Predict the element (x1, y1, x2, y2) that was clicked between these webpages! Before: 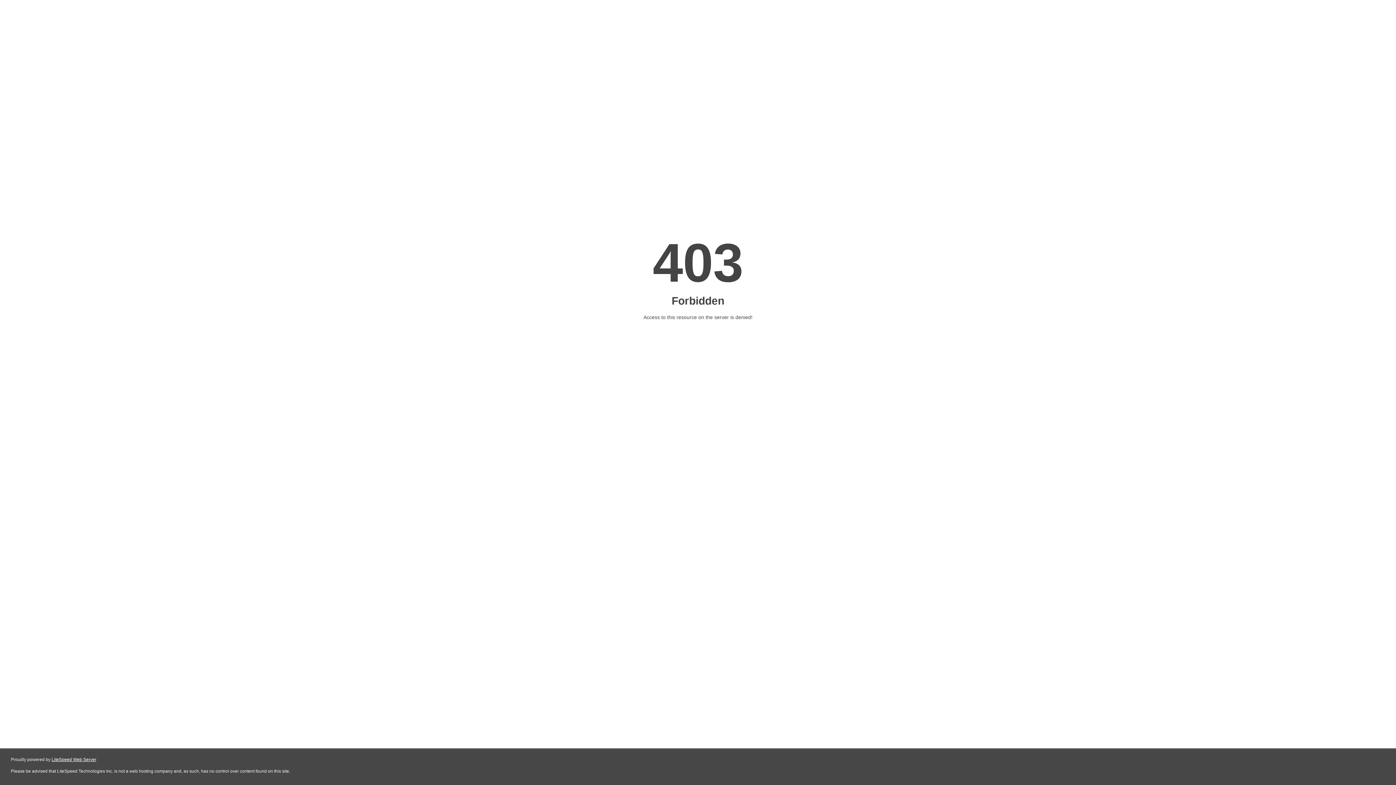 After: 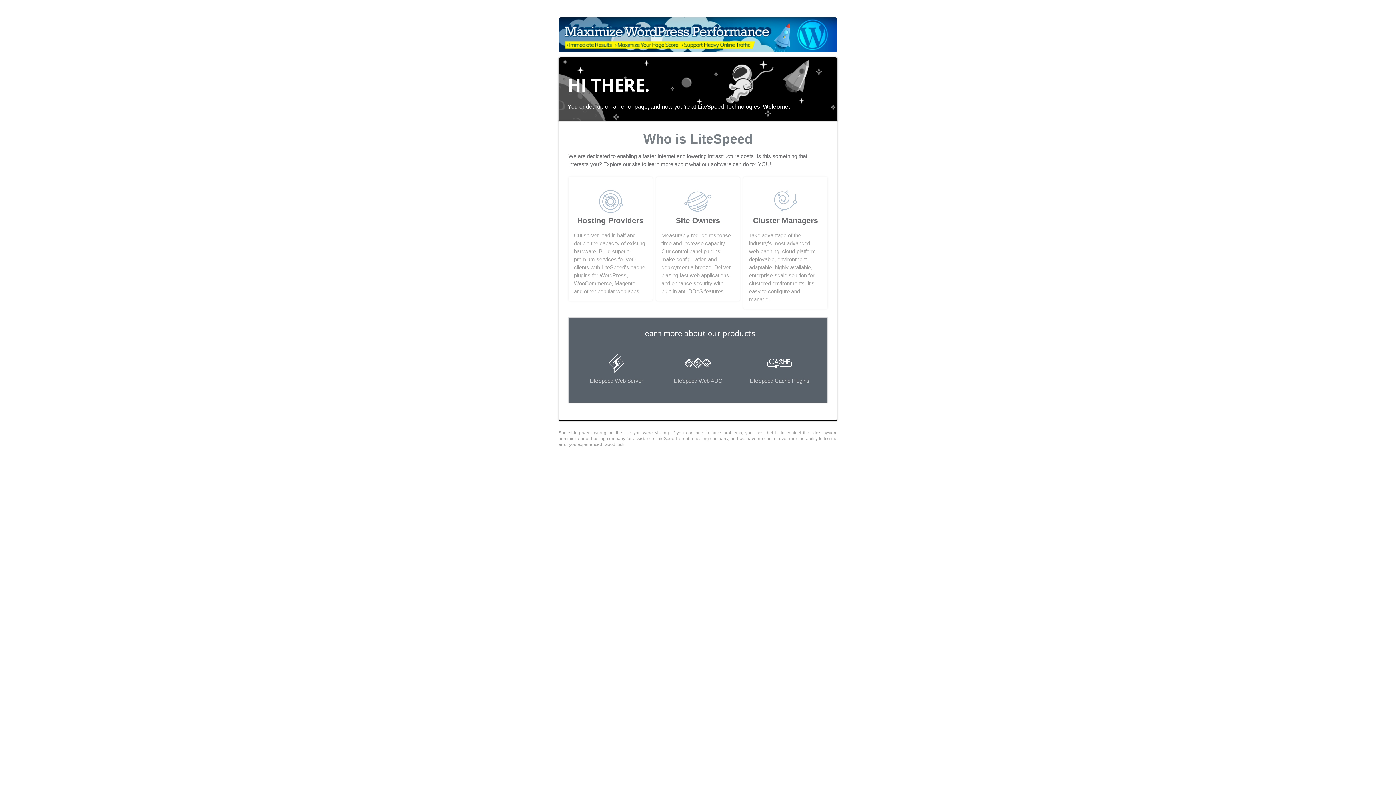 Action: label: LiteSpeed Web Server bbox: (51, 757, 96, 762)